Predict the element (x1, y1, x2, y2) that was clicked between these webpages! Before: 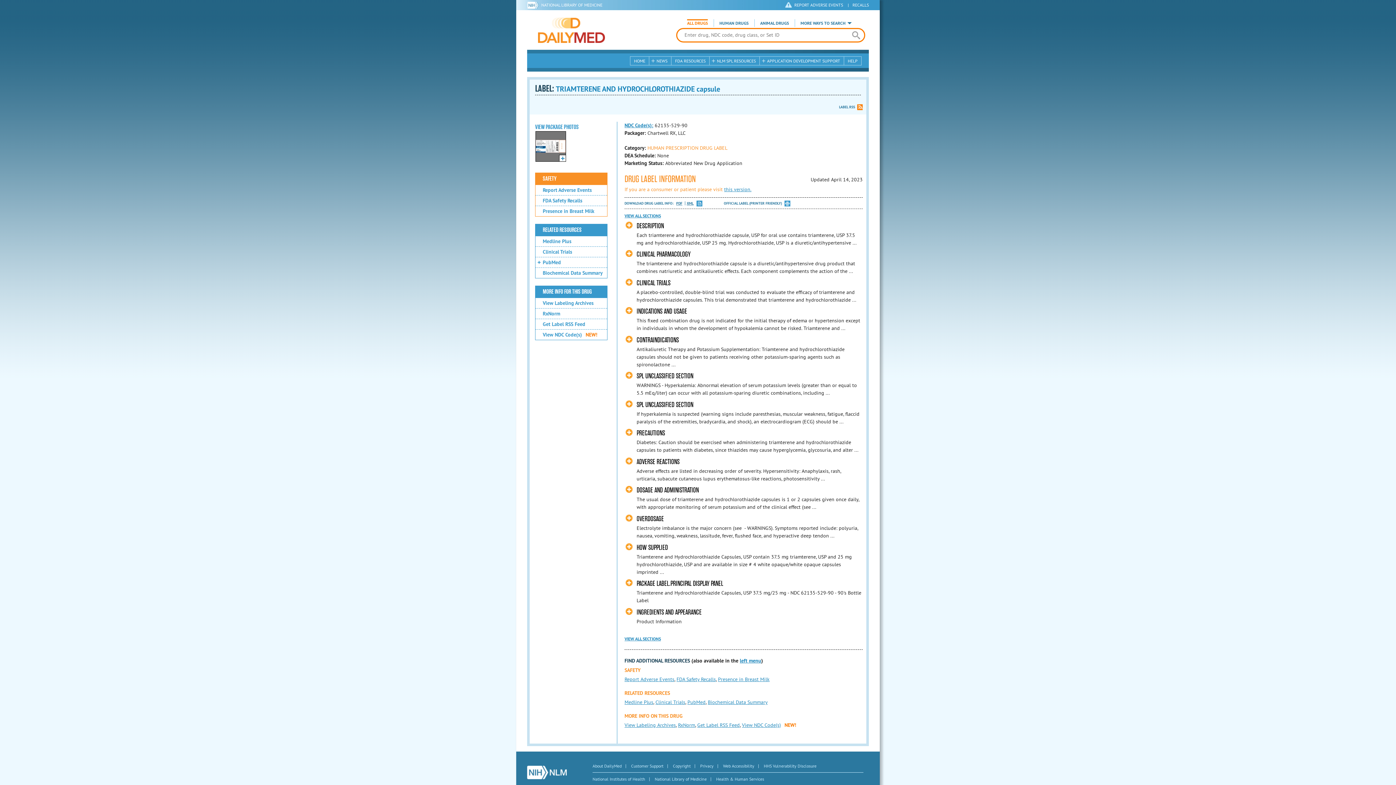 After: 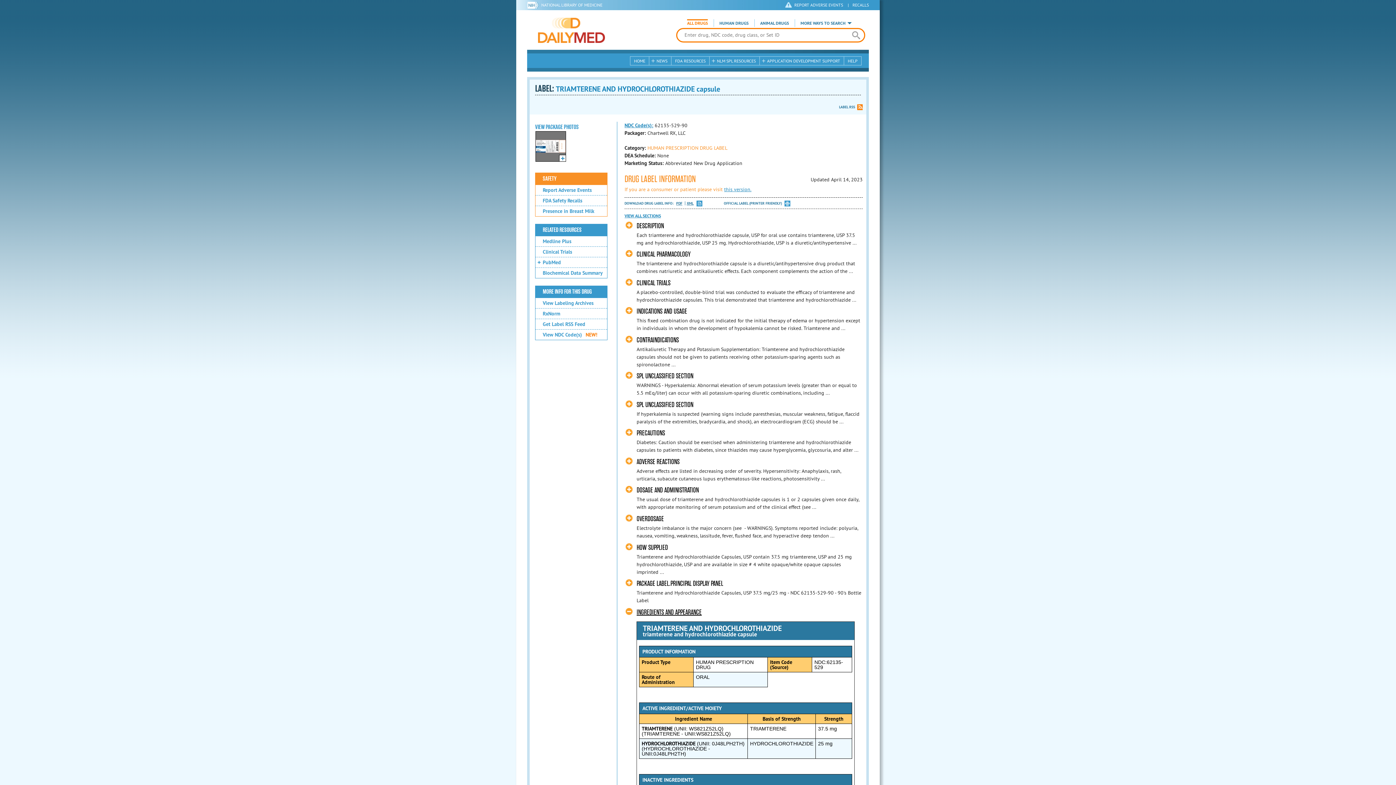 Action: label: INGREDIENTS AND APPEARANCE bbox: (625, 608, 701, 616)